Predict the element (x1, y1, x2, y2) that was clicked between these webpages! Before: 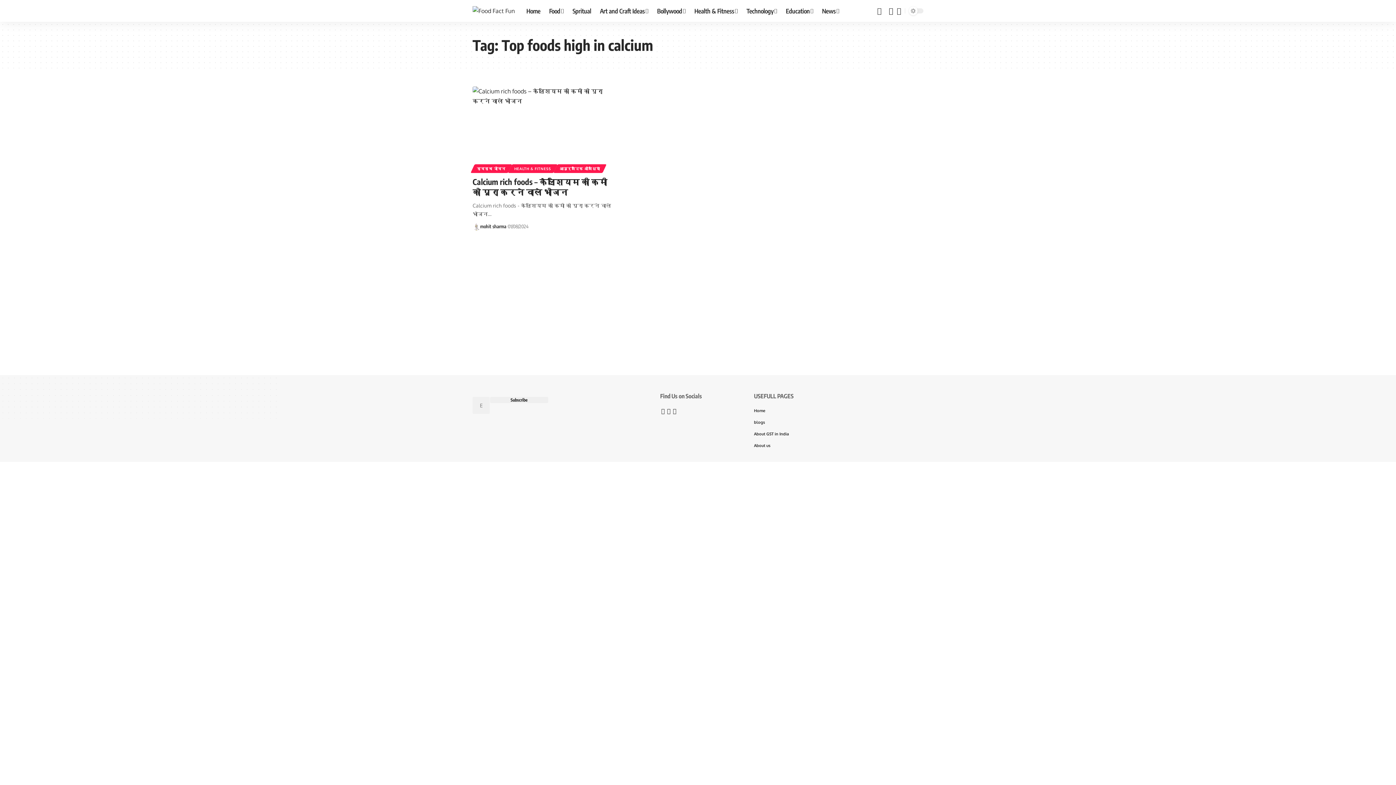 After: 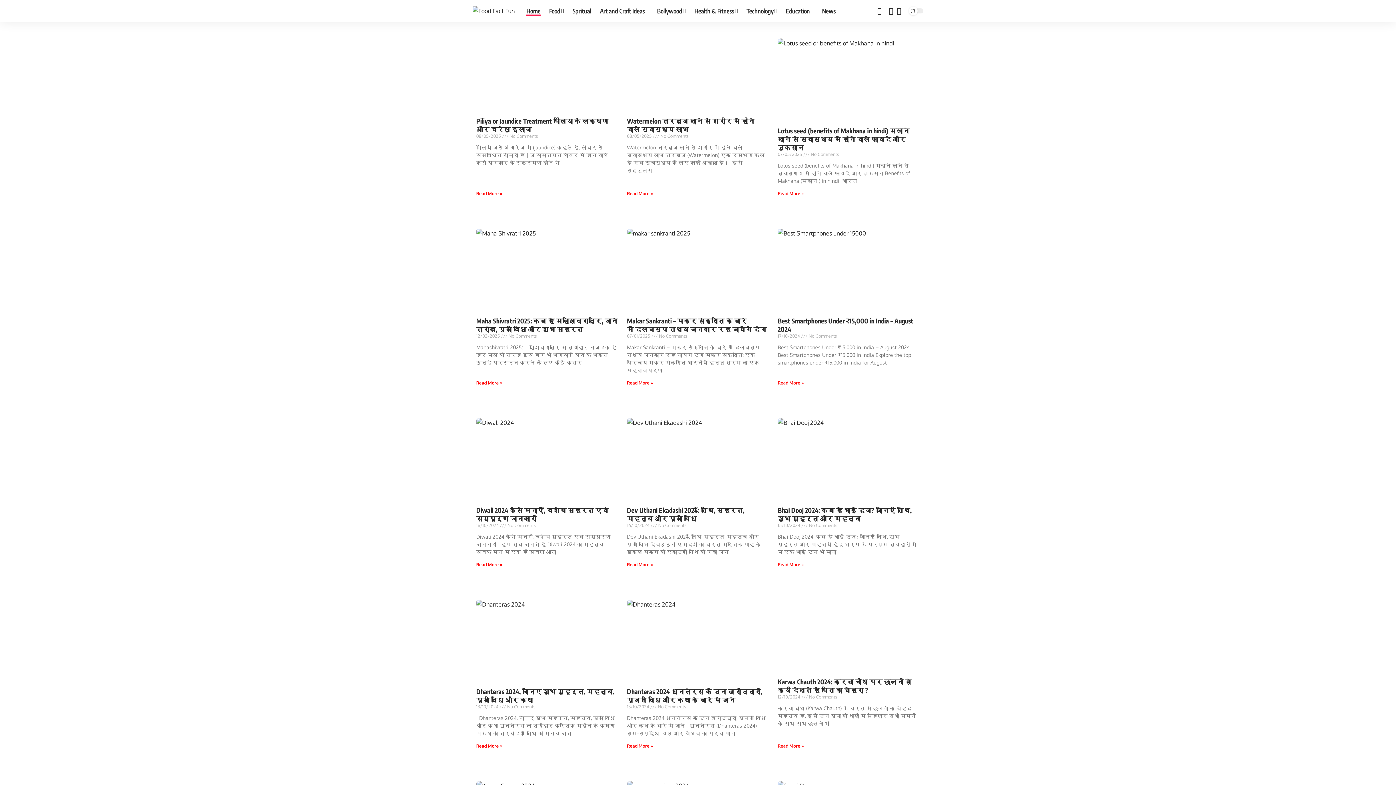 Action: bbox: (472, 6, 514, 15)